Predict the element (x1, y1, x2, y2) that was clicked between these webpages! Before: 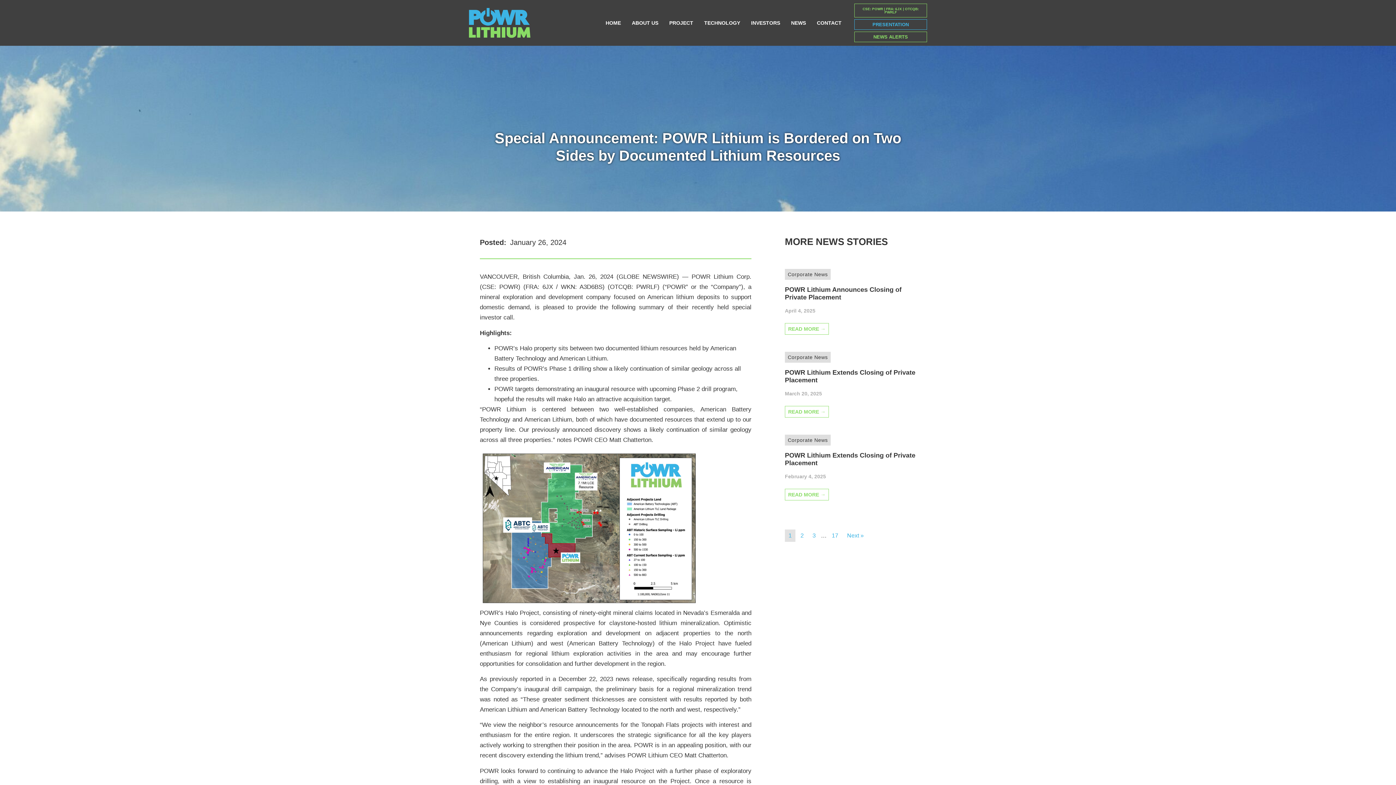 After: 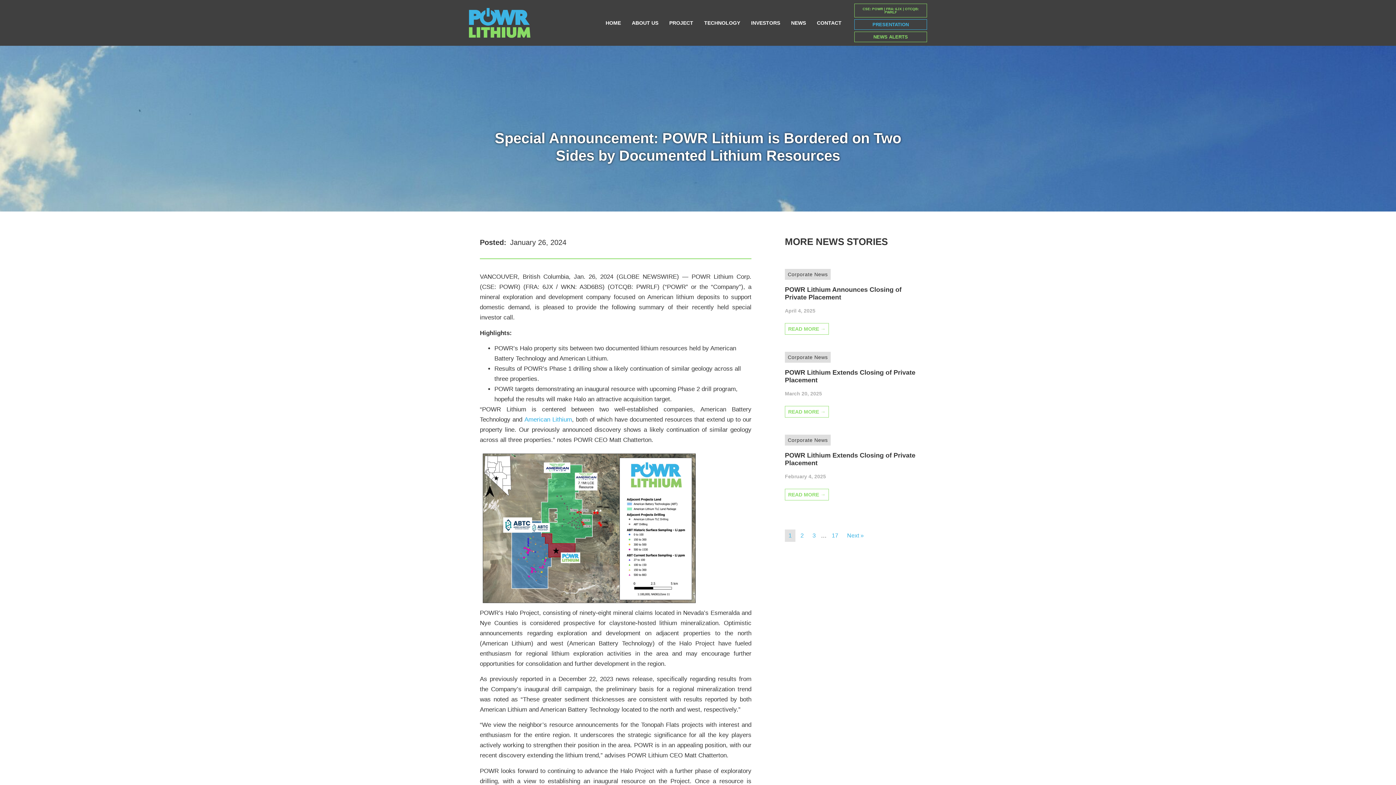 Action: label: American Lithium bbox: (524, 416, 572, 423)